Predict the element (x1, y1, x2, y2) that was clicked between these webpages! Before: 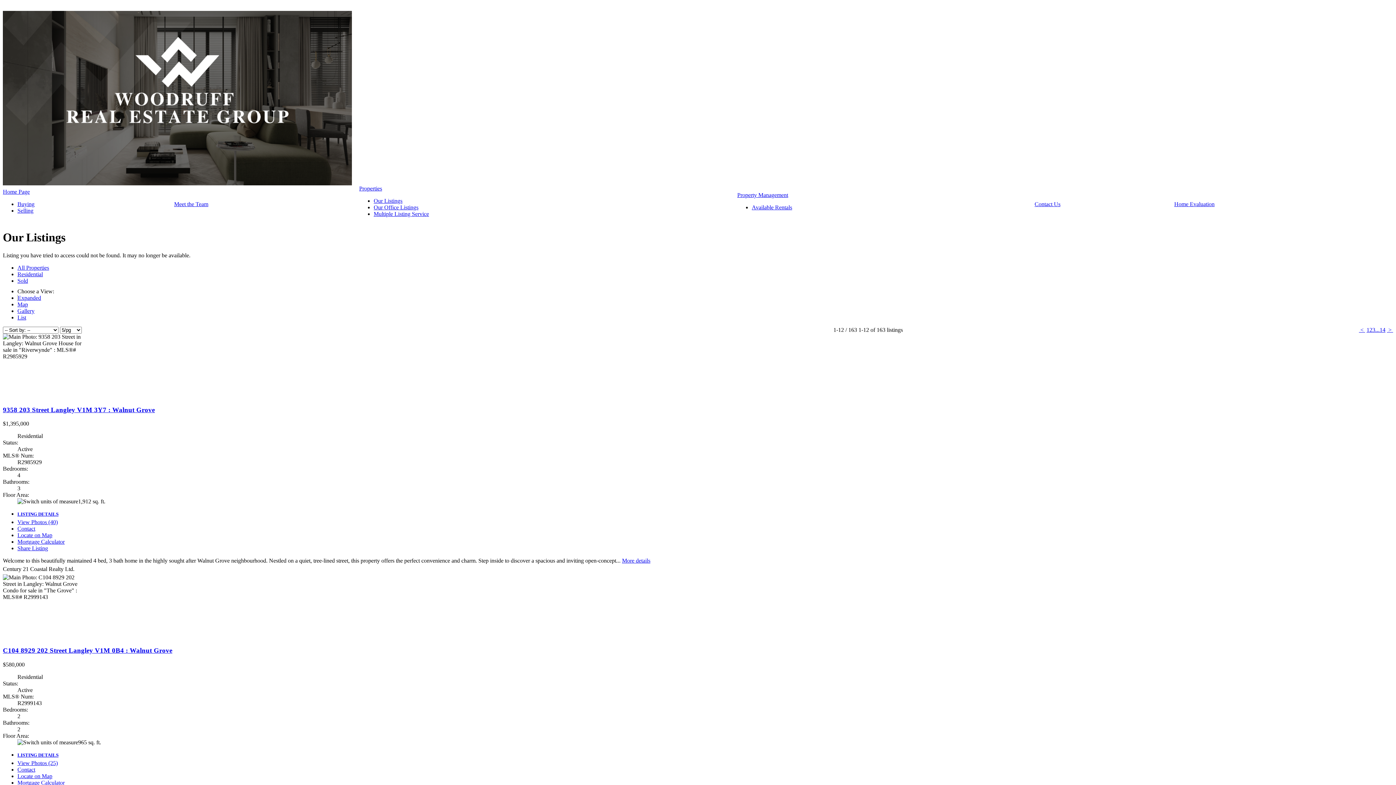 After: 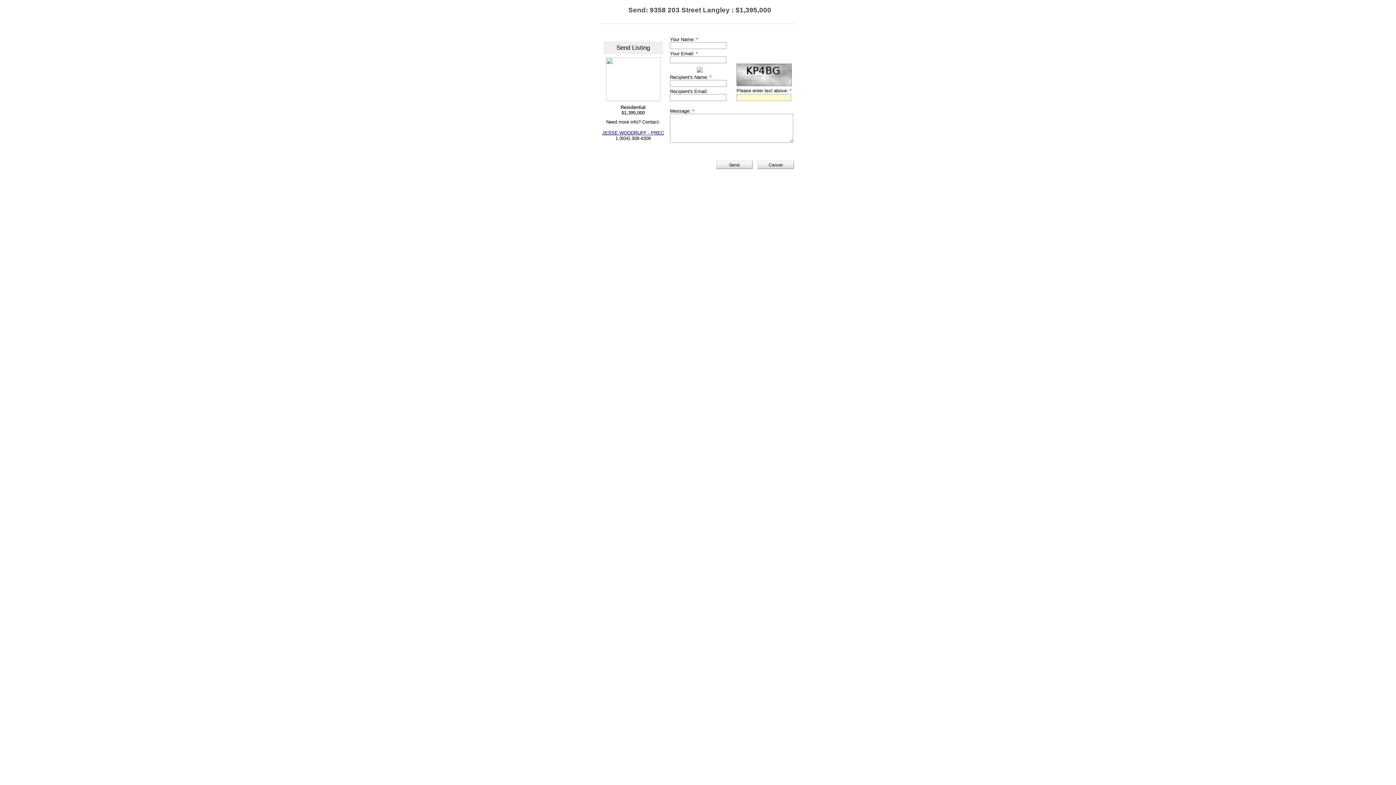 Action: label: Share Listing bbox: (17, 545, 48, 551)